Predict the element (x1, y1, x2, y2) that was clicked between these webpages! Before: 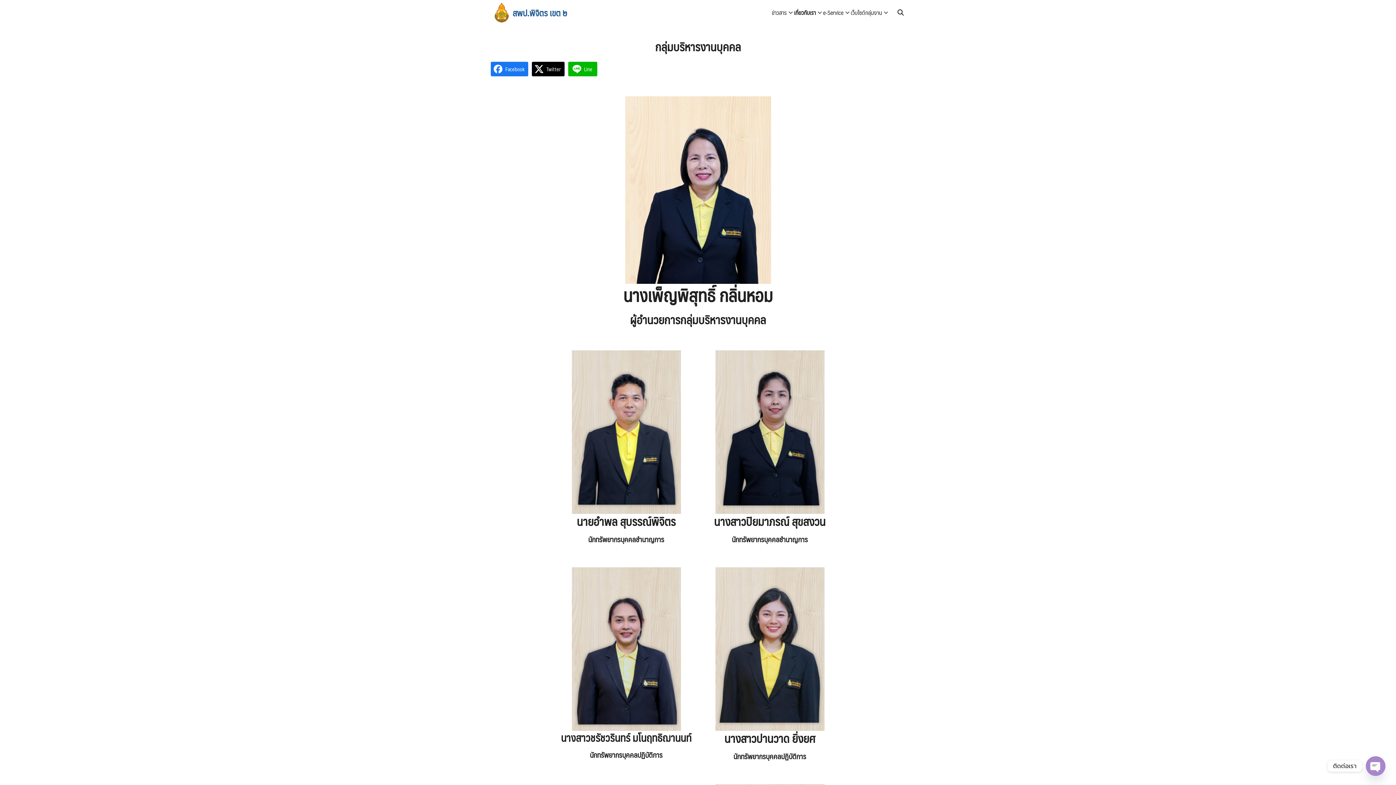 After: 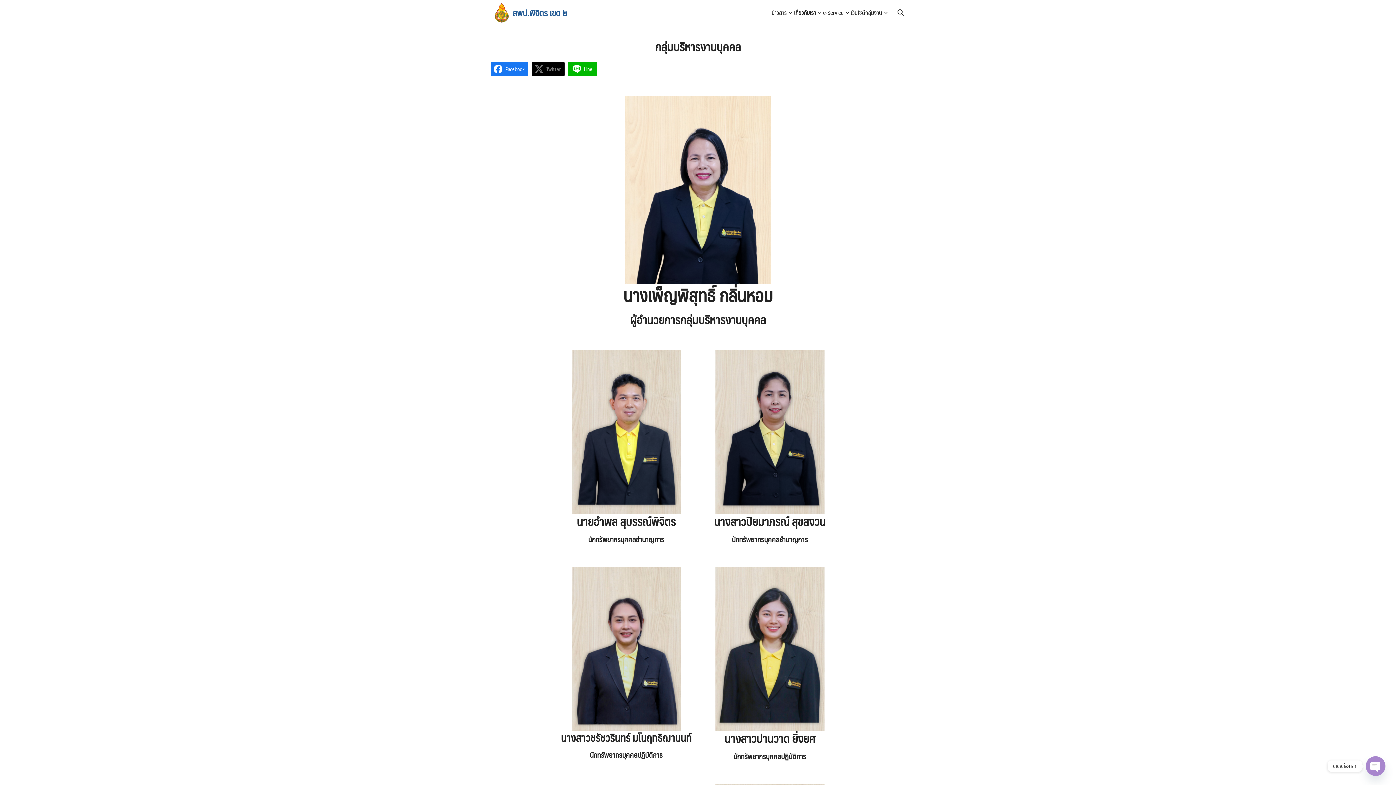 Action: bbox: (532, 61, 564, 76) label: Twitter